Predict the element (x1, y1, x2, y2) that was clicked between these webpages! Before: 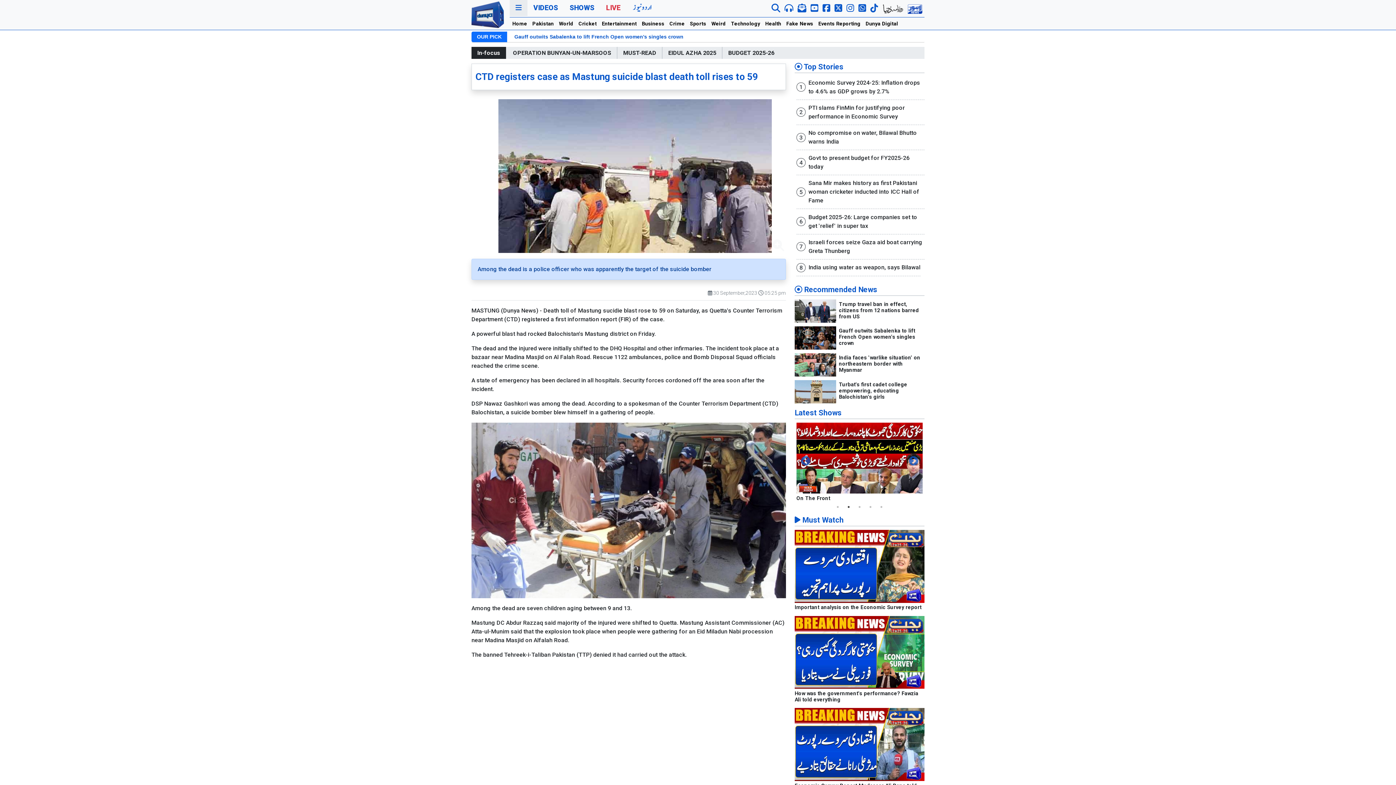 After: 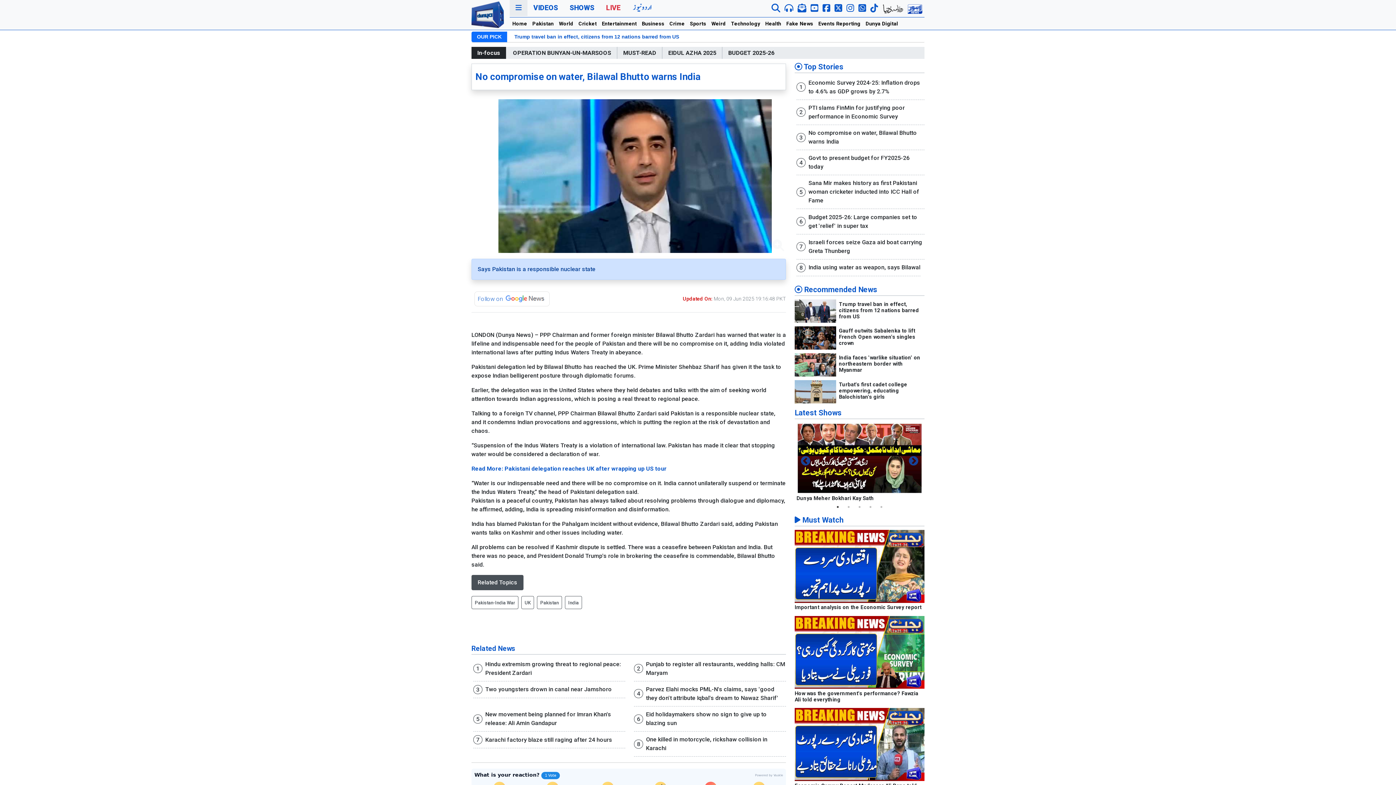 Action: bbox: (808, 128, 924, 146) label: No compromise on water, Bilawal Bhutto warns India